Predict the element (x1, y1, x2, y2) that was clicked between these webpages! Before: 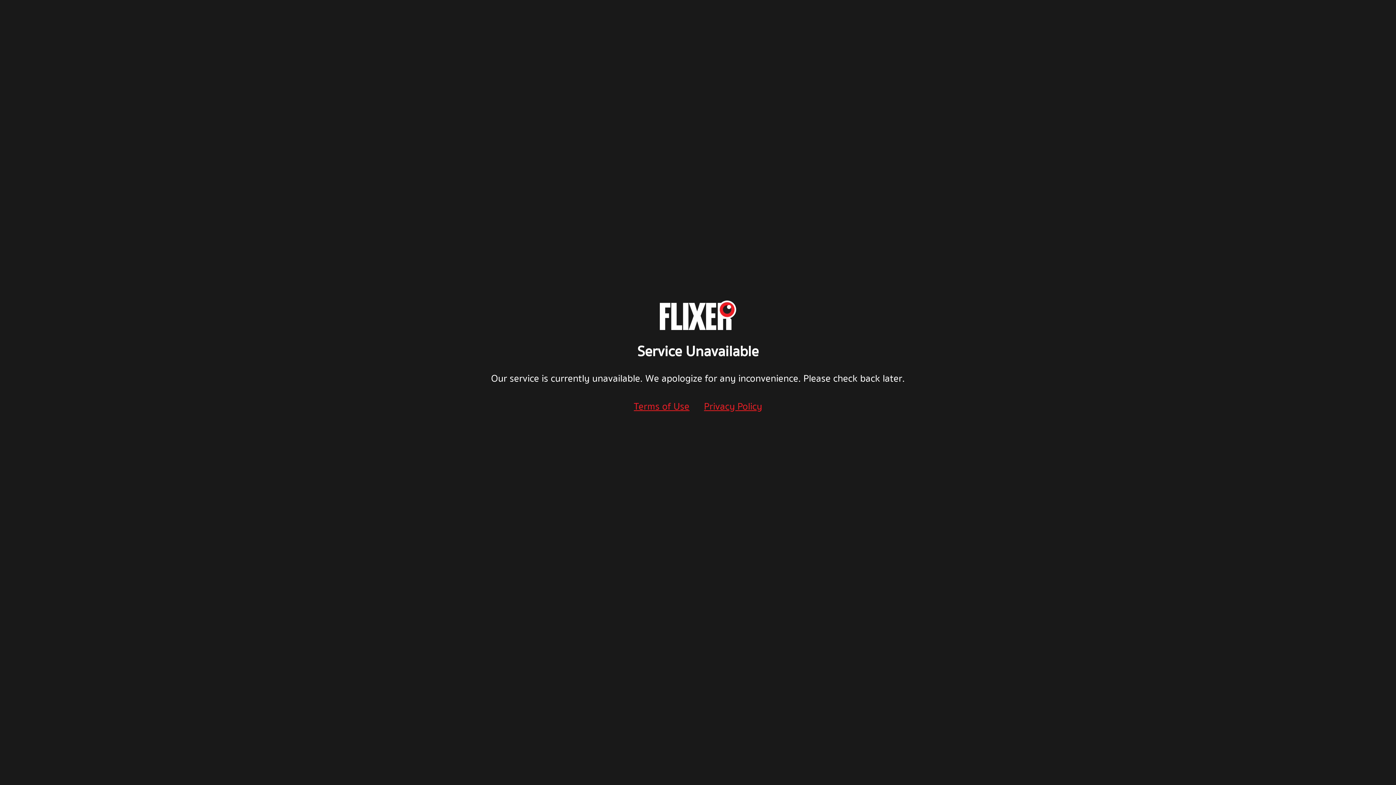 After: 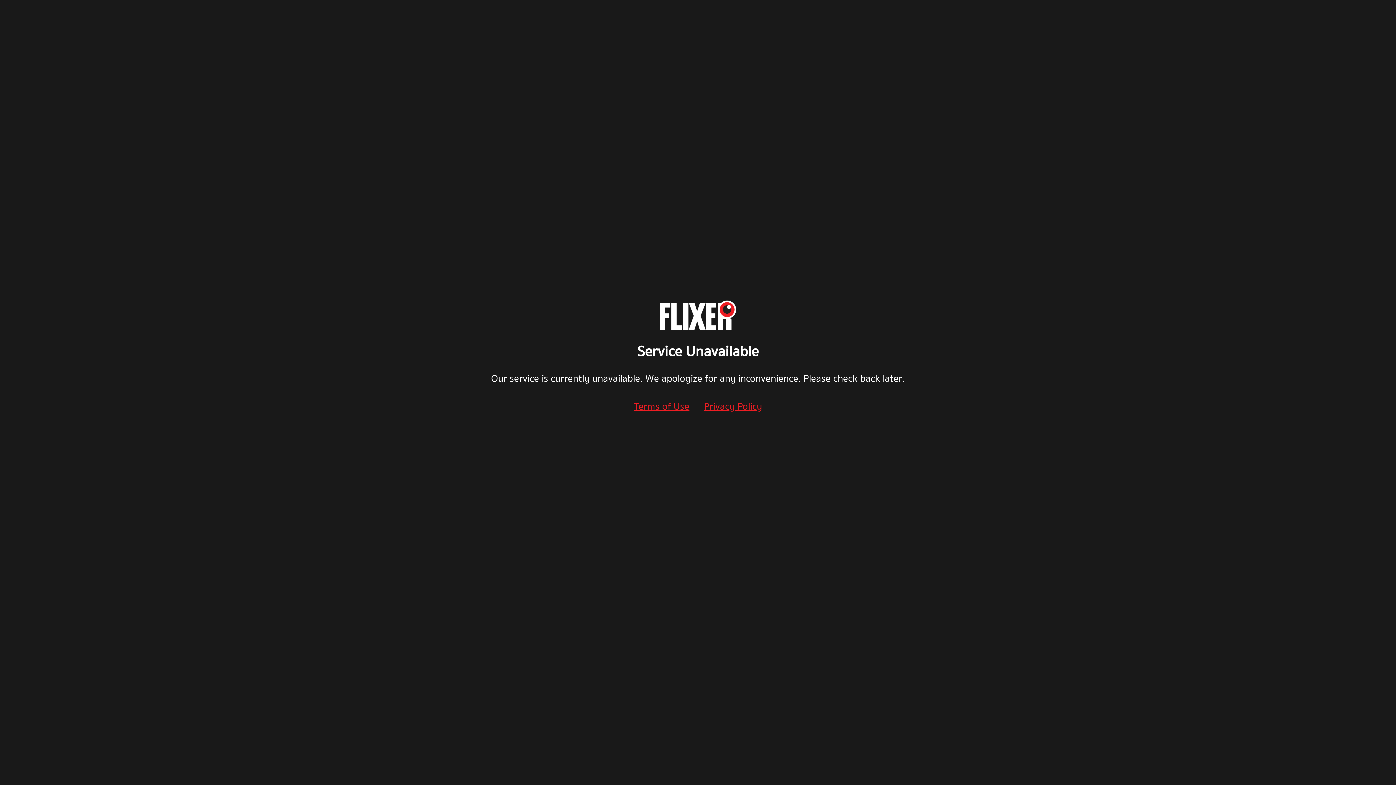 Action: bbox: (634, 398, 689, 414) label: Terms of Use